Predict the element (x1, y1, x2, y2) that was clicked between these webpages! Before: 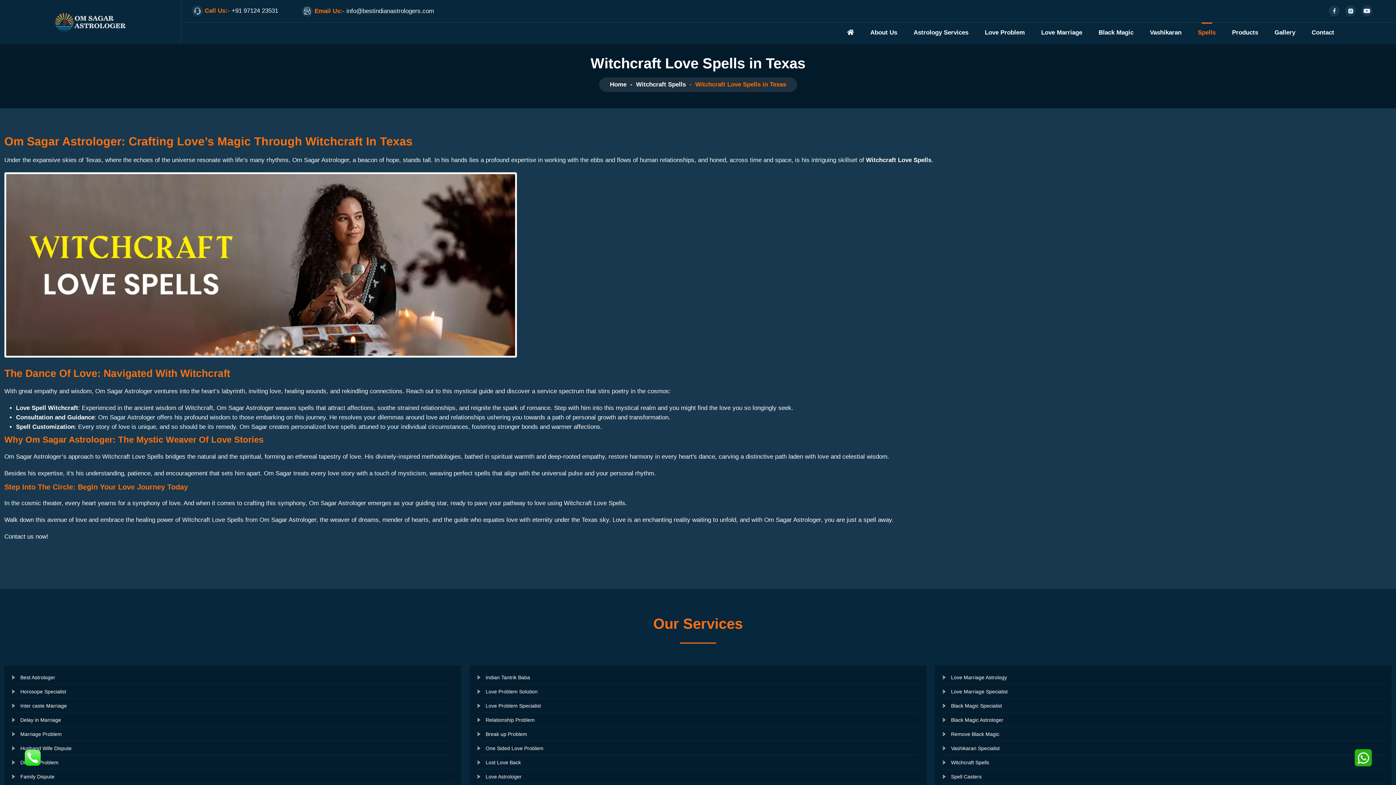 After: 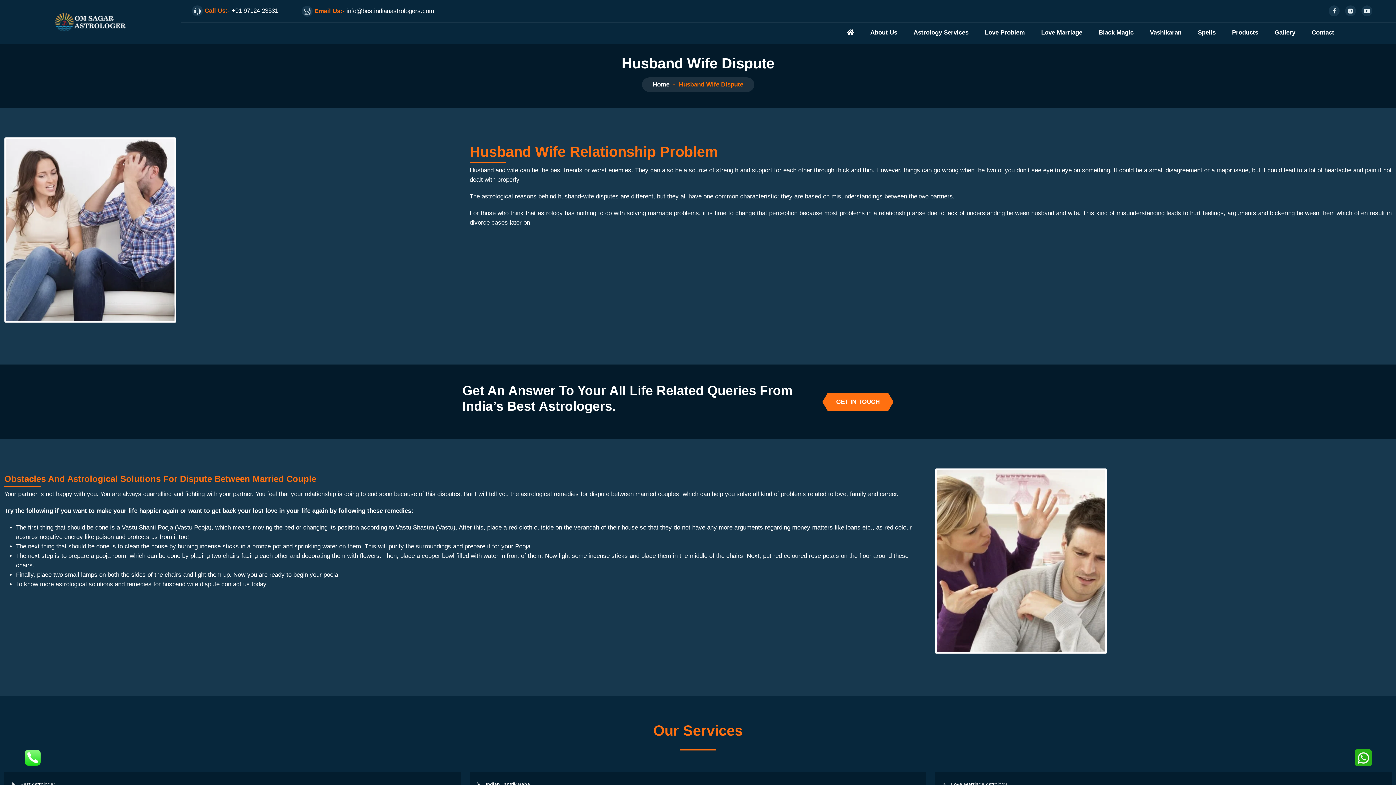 Action: bbox: (20, 744, 453, 753) label: Husband Wife Dispute